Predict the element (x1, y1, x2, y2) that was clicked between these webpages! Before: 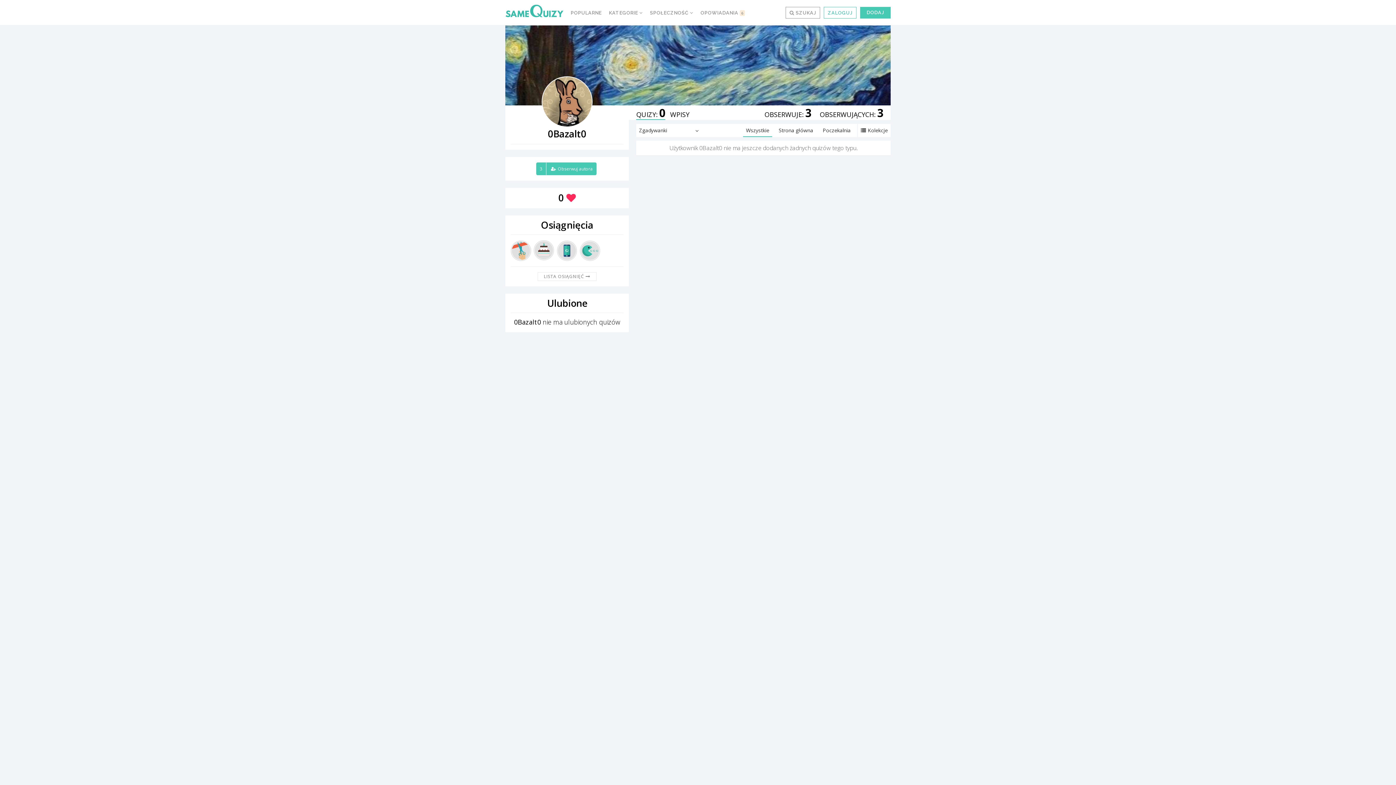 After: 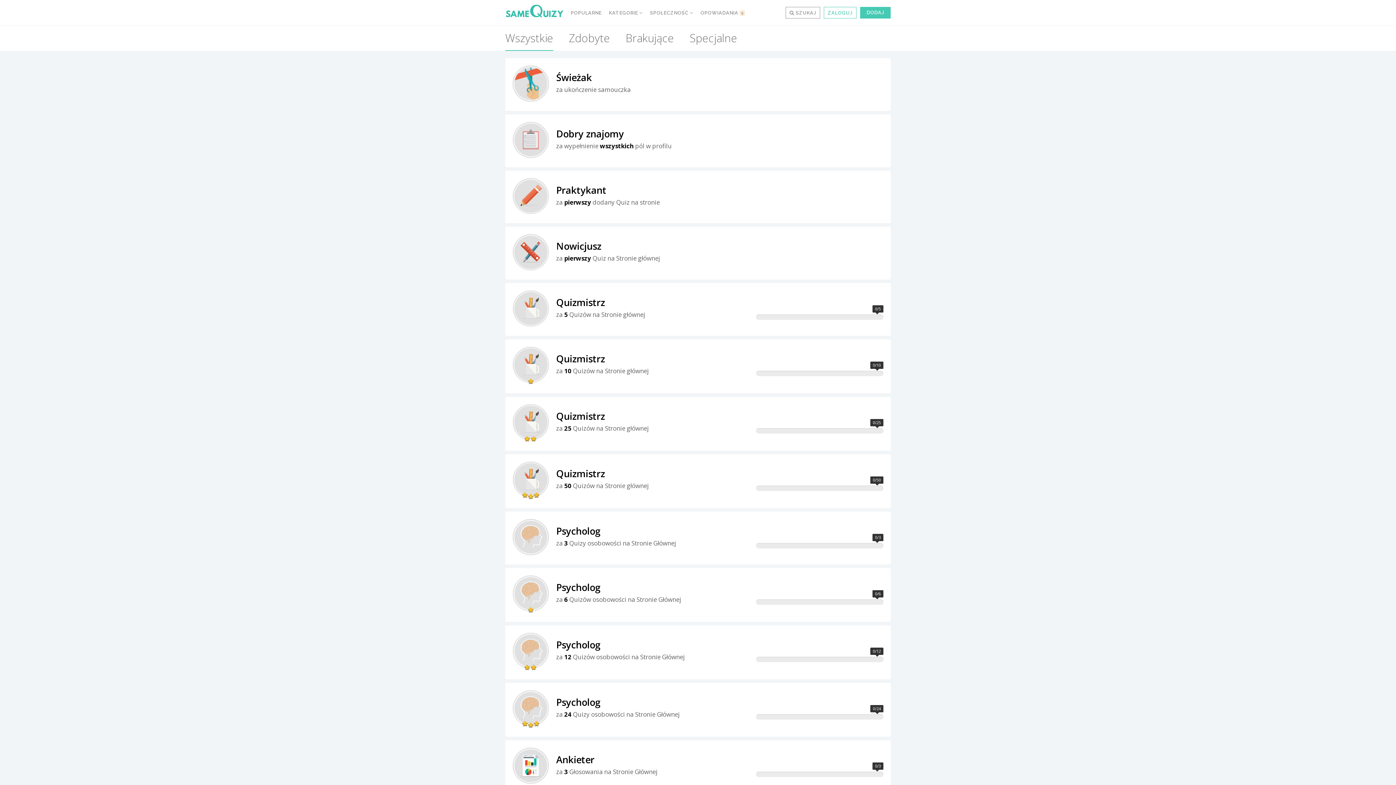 Action: bbox: (537, 272, 596, 281) label: LISTA OSIĄGNIĘĆ 